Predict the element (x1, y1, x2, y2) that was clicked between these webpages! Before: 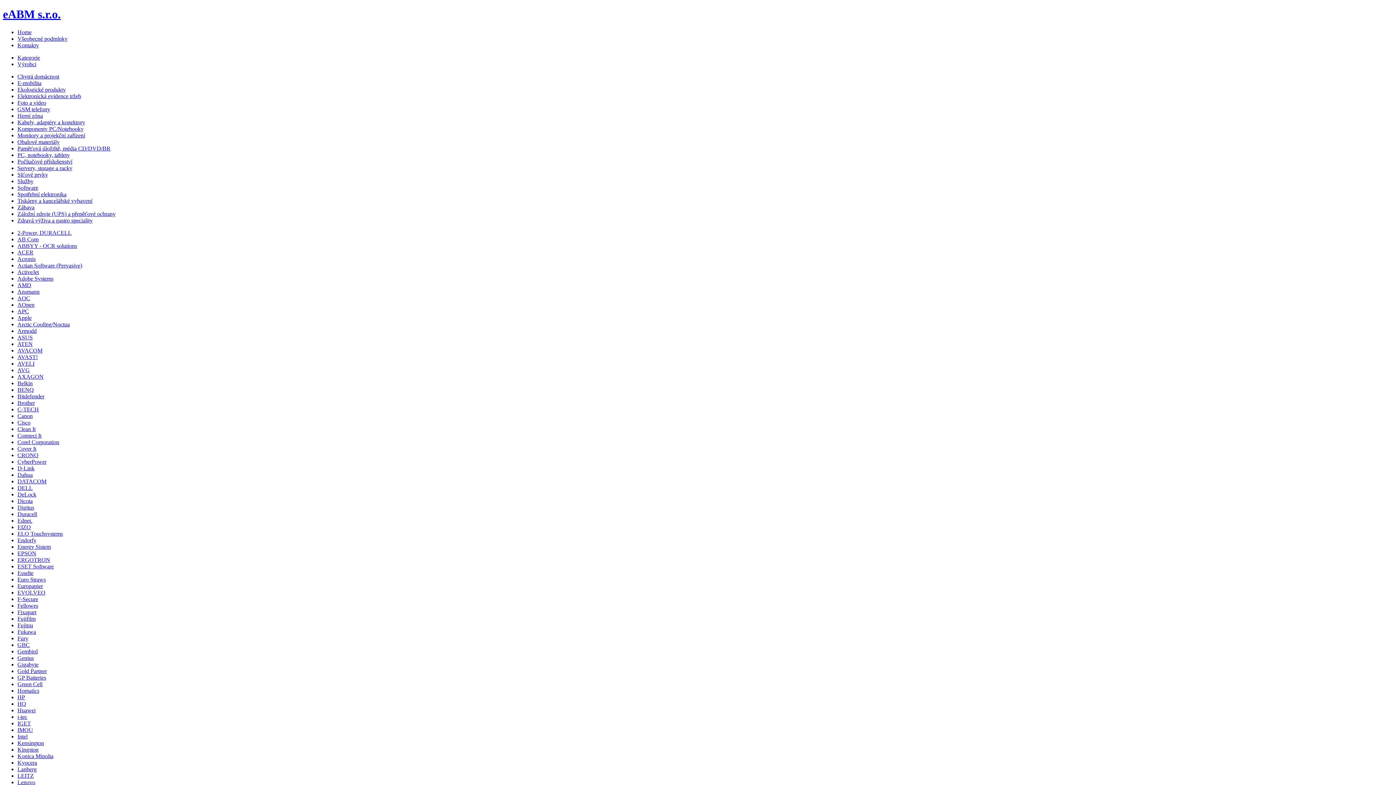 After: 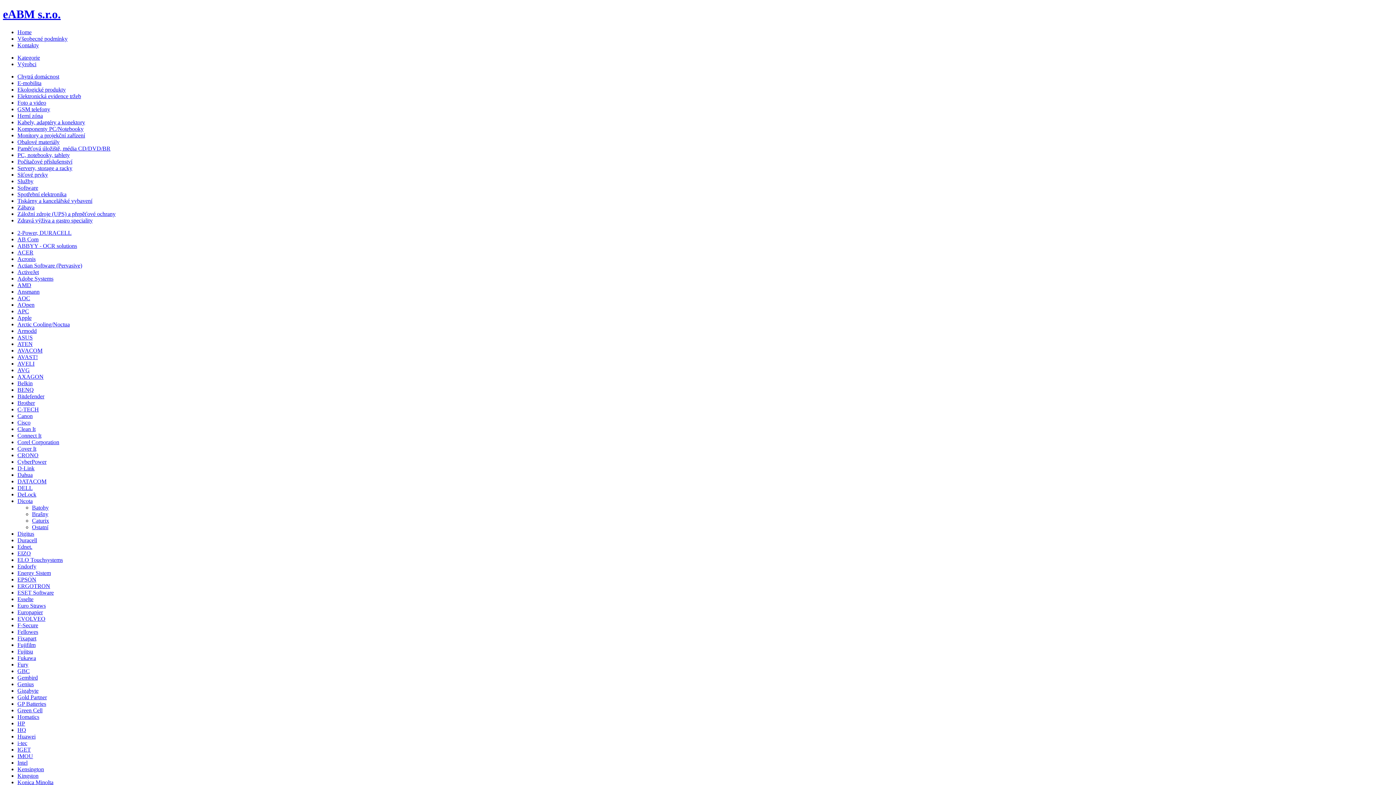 Action: bbox: (17, 498, 32, 504) label: Dicota